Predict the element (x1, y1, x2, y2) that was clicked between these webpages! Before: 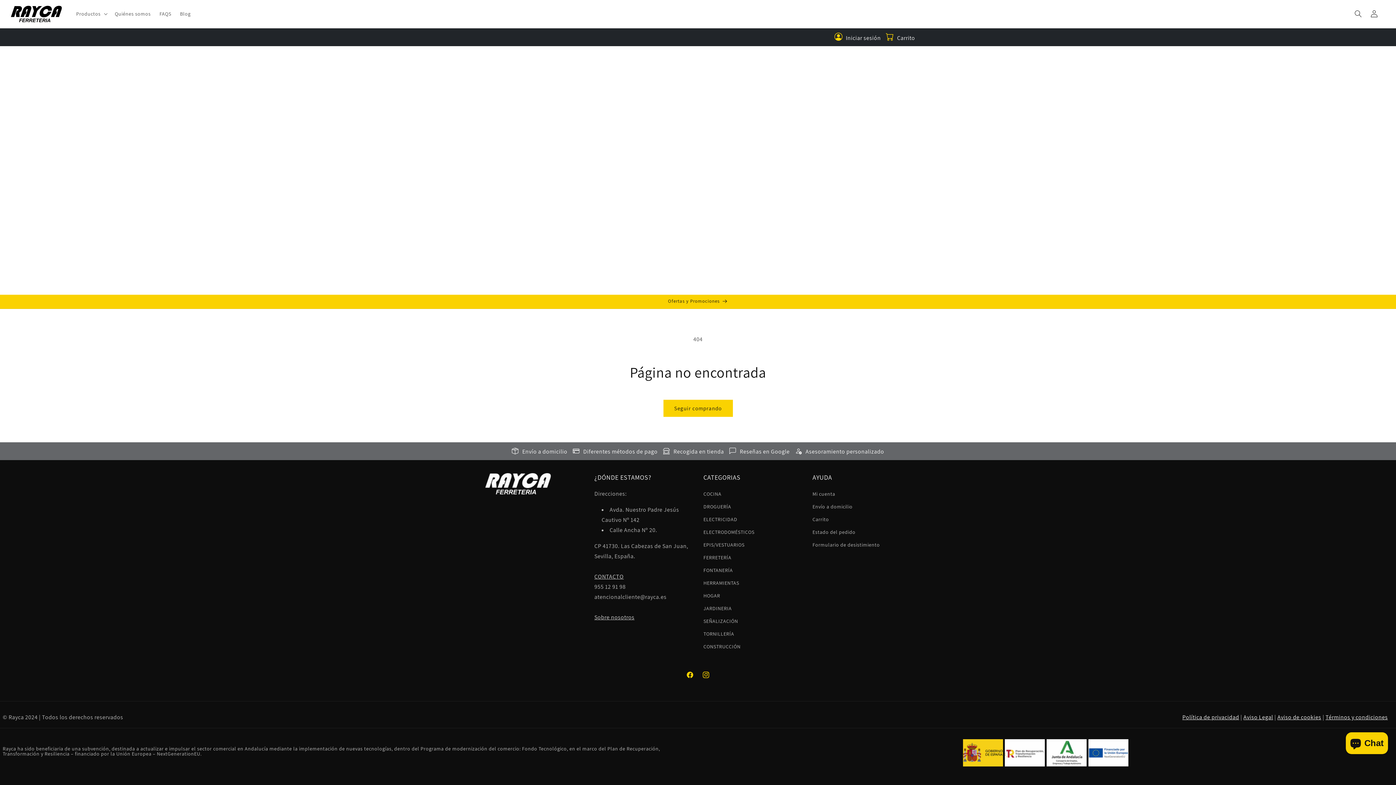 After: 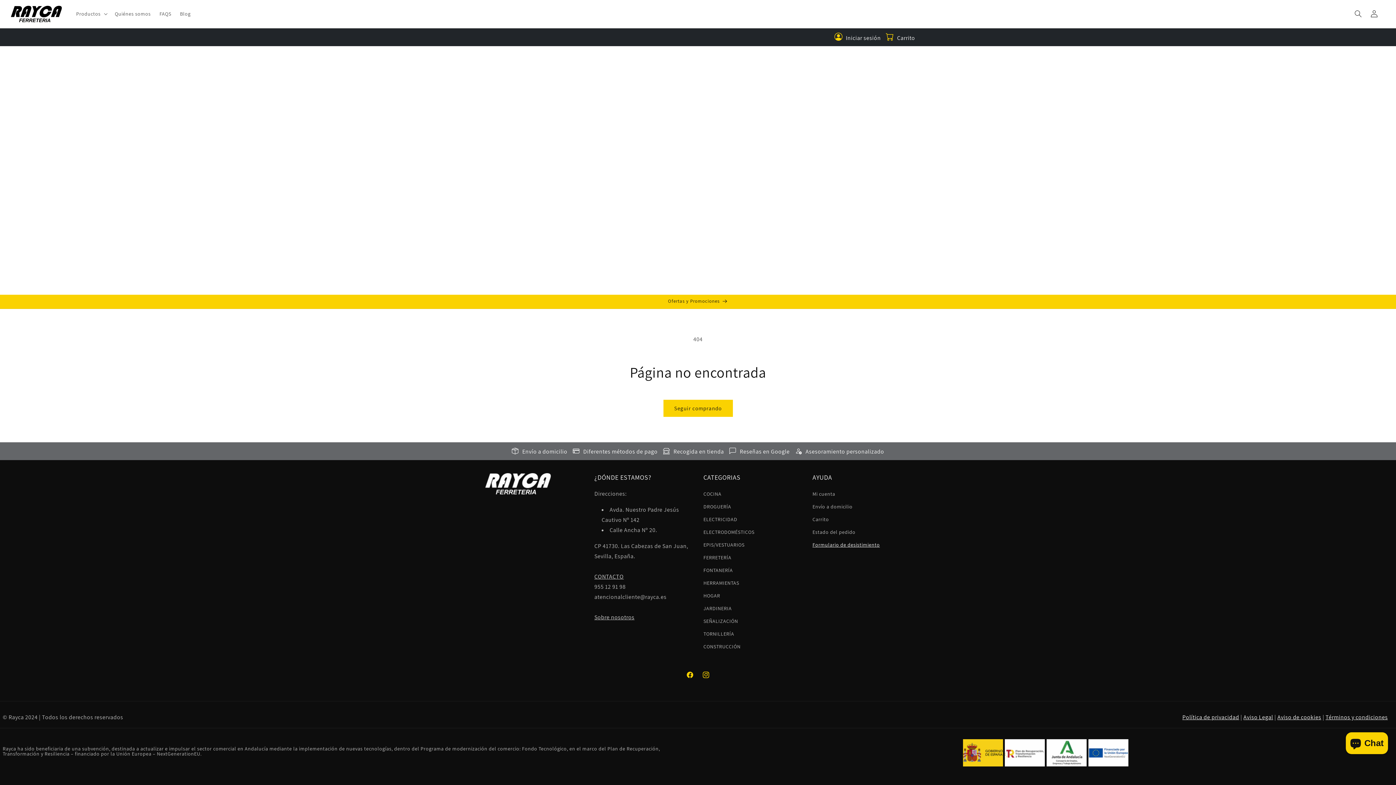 Action: bbox: (812, 538, 880, 551) label: Formulario de desistimiento